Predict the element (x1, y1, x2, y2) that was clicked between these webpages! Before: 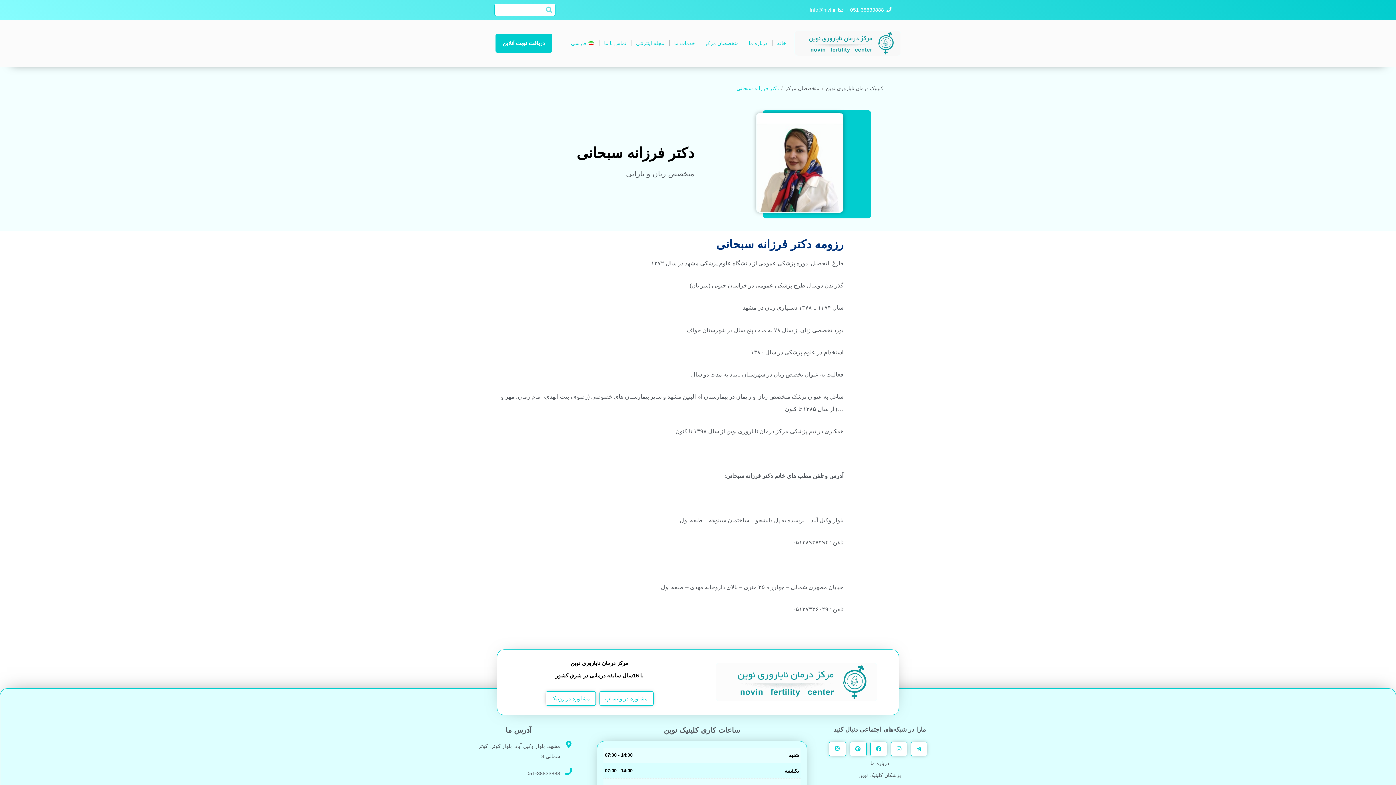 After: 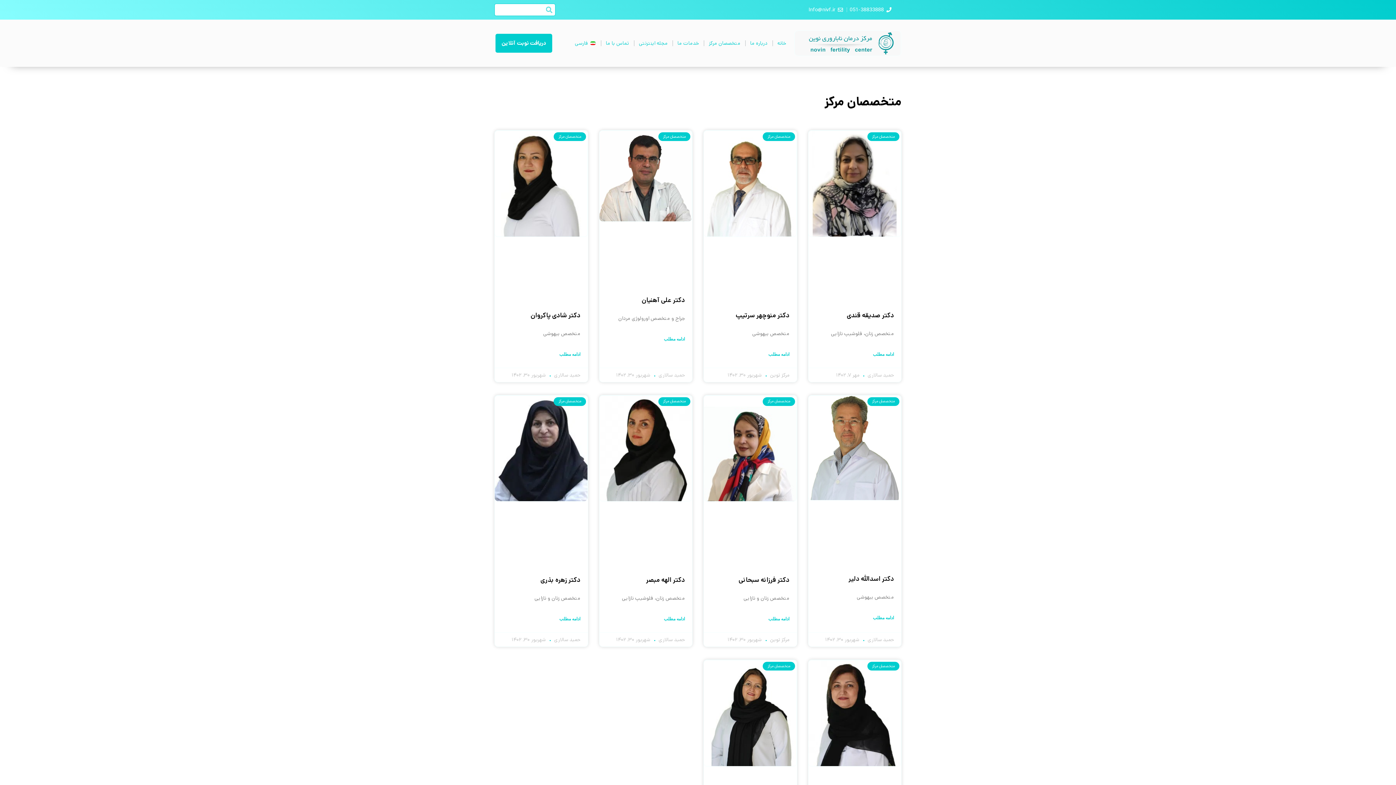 Action: label: متخصصان مرکز bbox: (785, 82, 819, 94)